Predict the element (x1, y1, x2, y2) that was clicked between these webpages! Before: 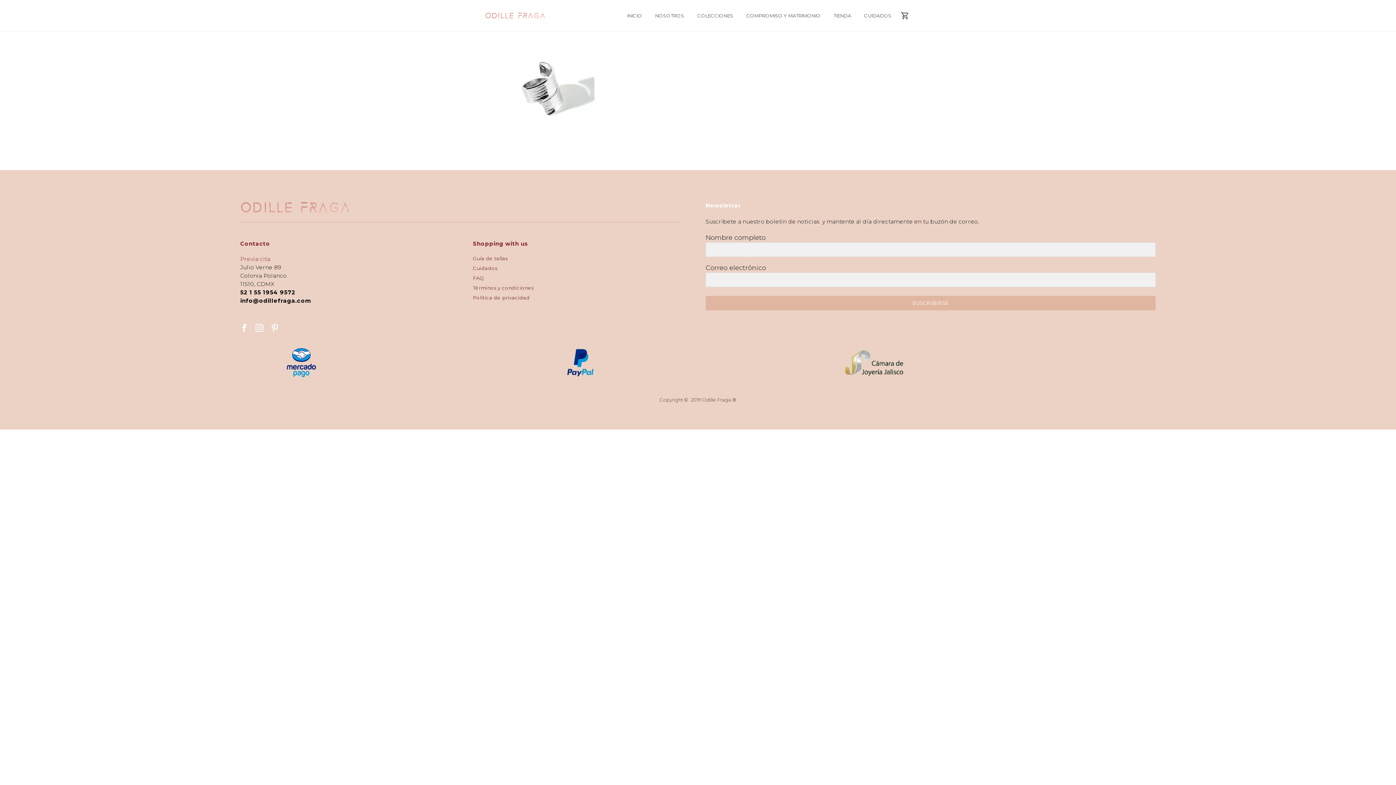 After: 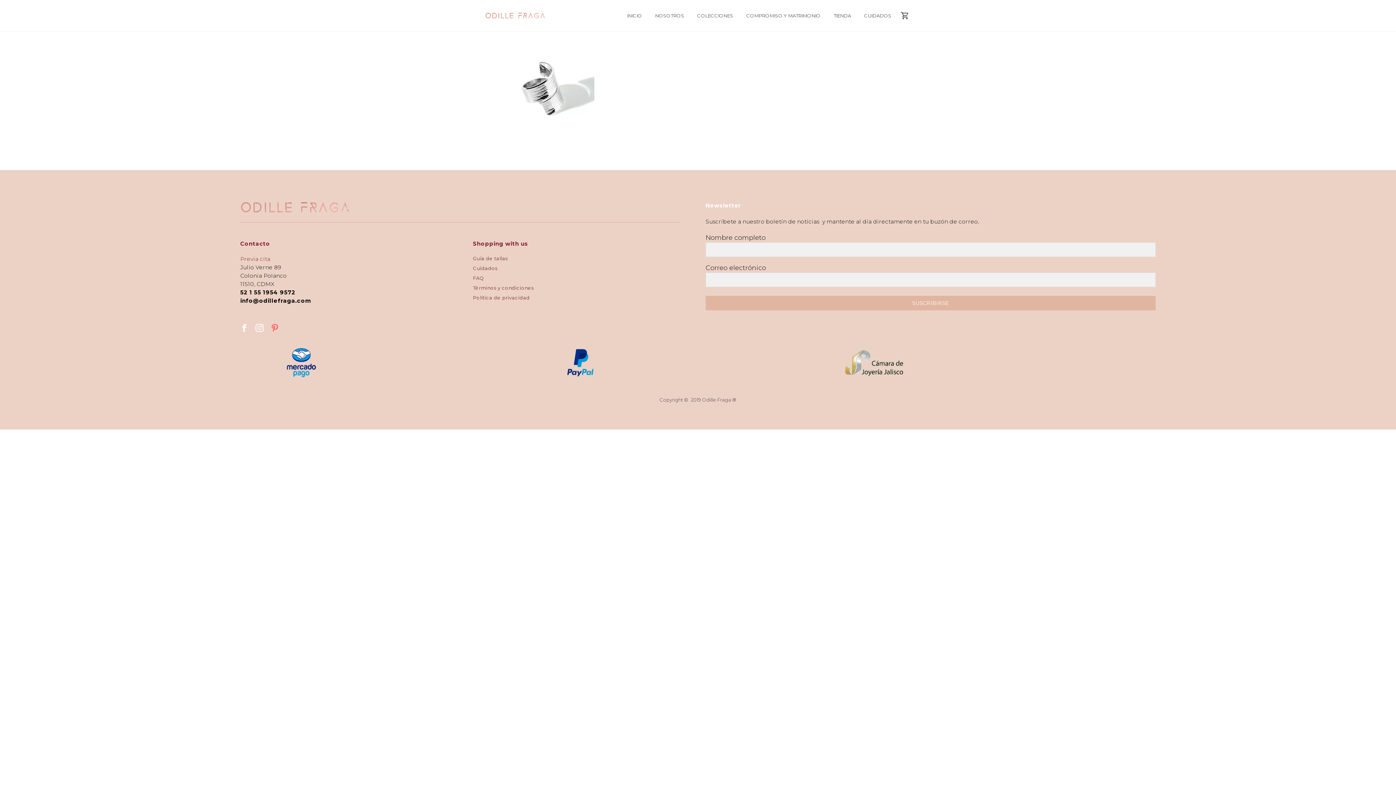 Action: bbox: (270, 323, 278, 331)